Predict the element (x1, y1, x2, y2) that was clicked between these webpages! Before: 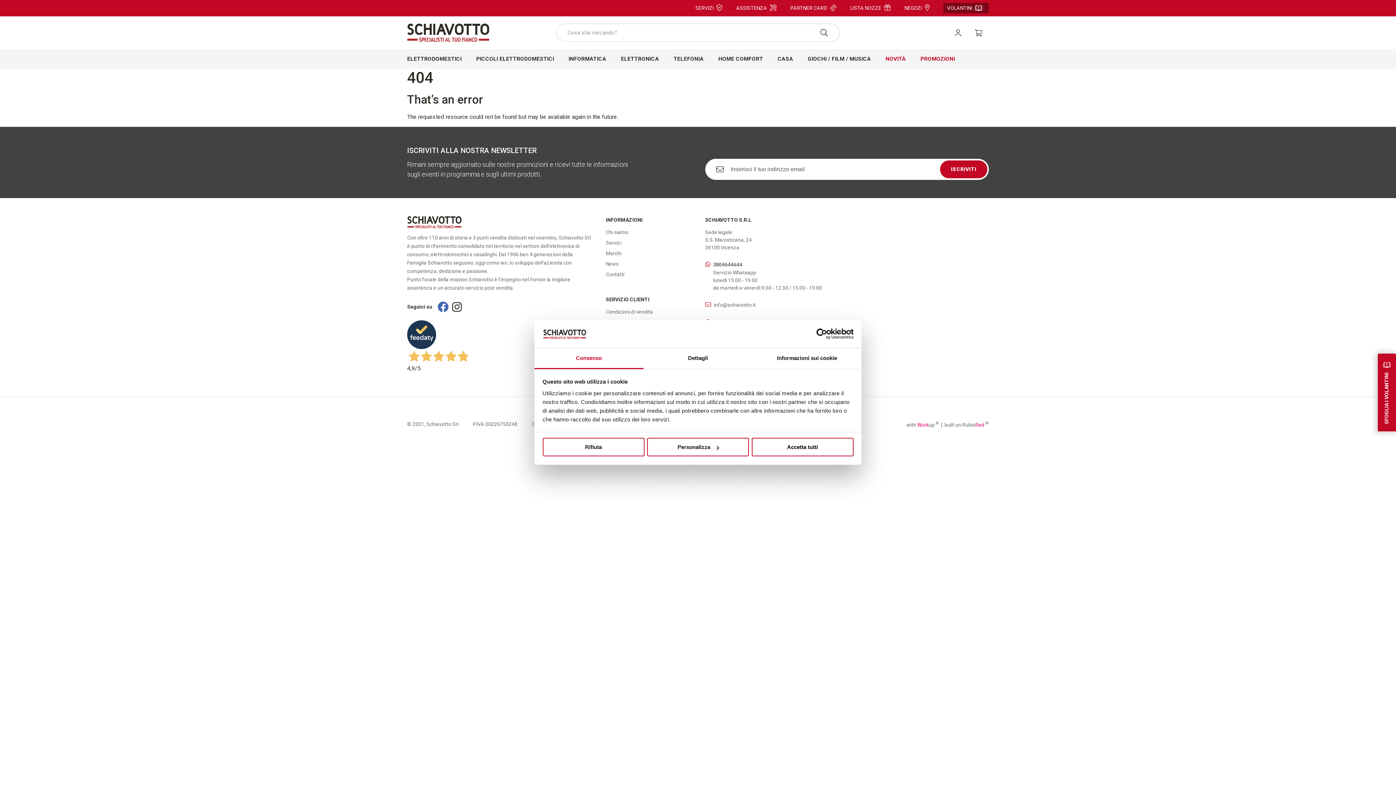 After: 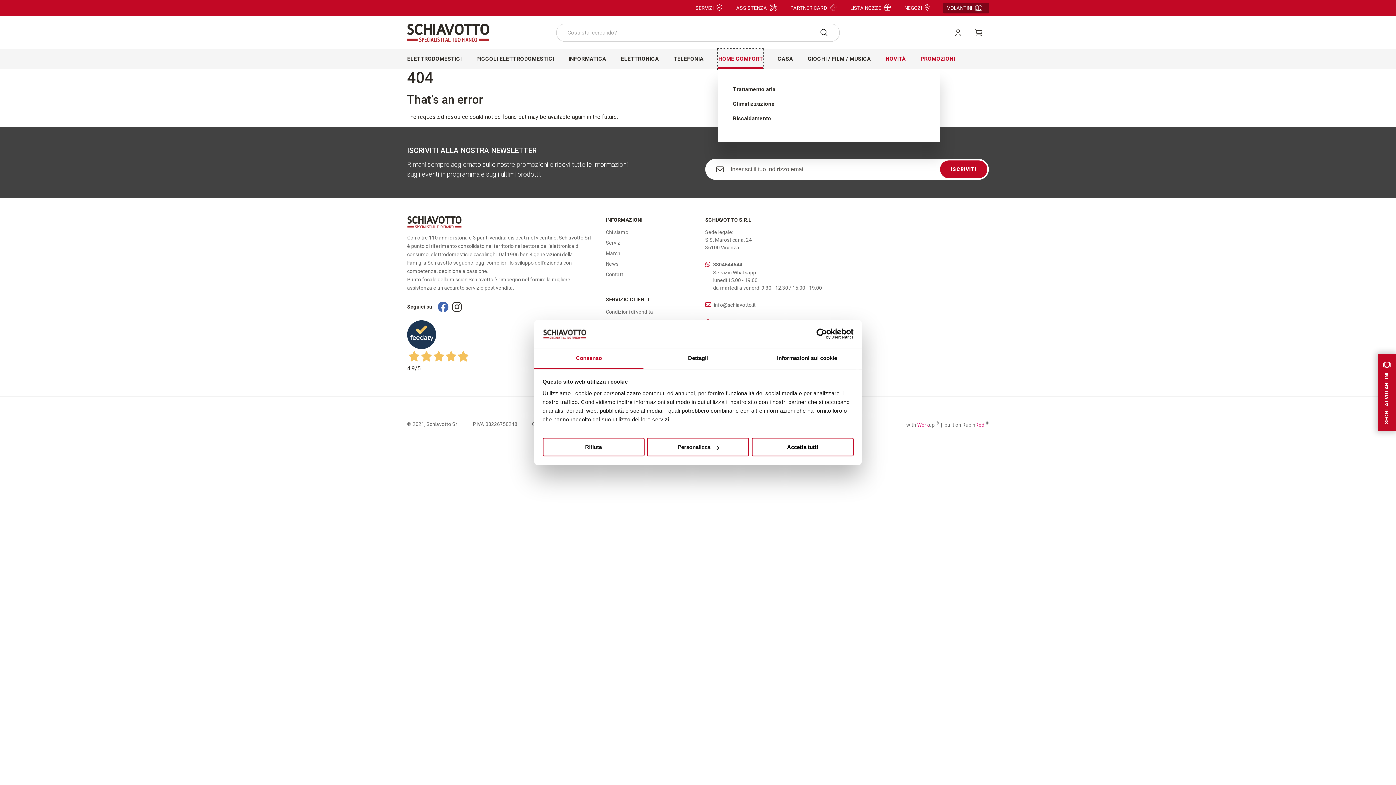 Action: label: HOME COMFORT bbox: (718, 49, 763, 68)